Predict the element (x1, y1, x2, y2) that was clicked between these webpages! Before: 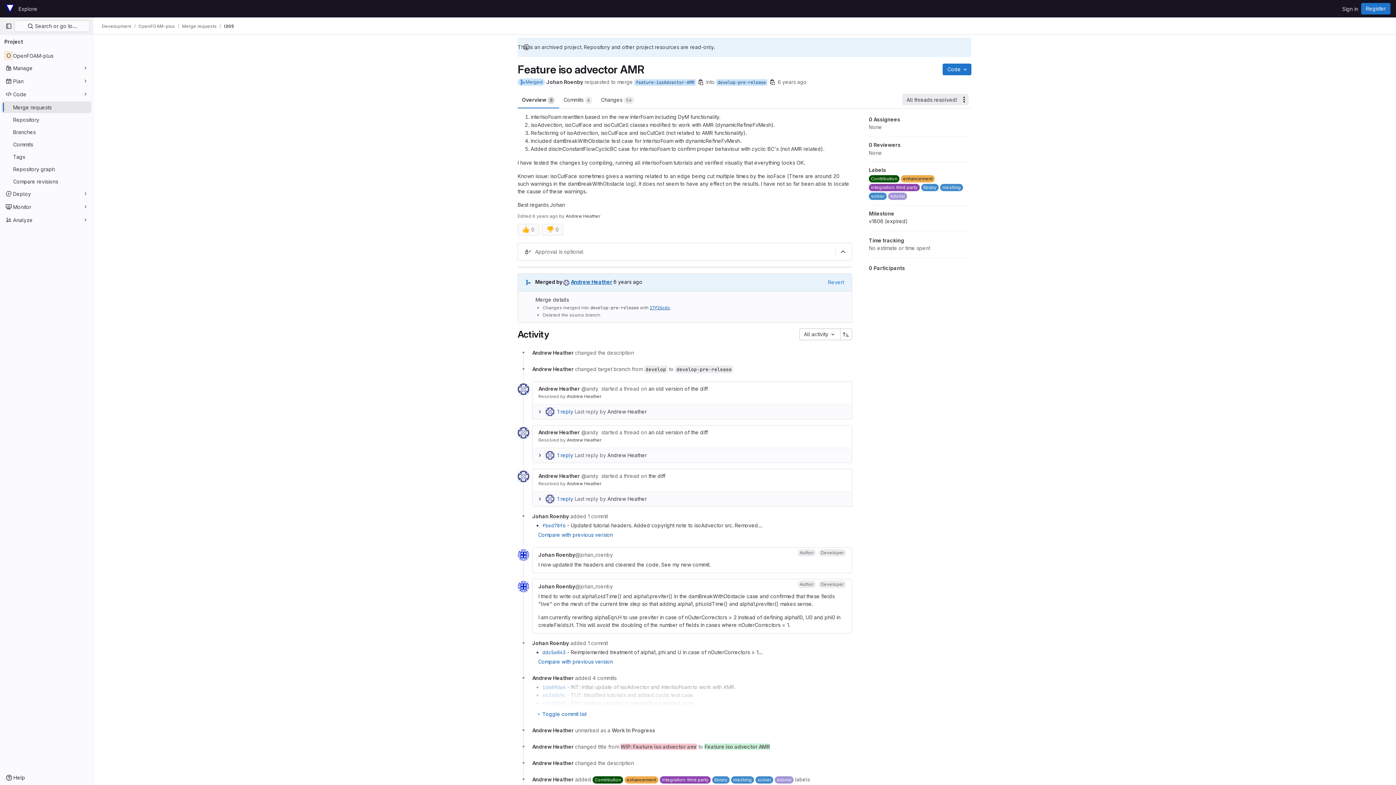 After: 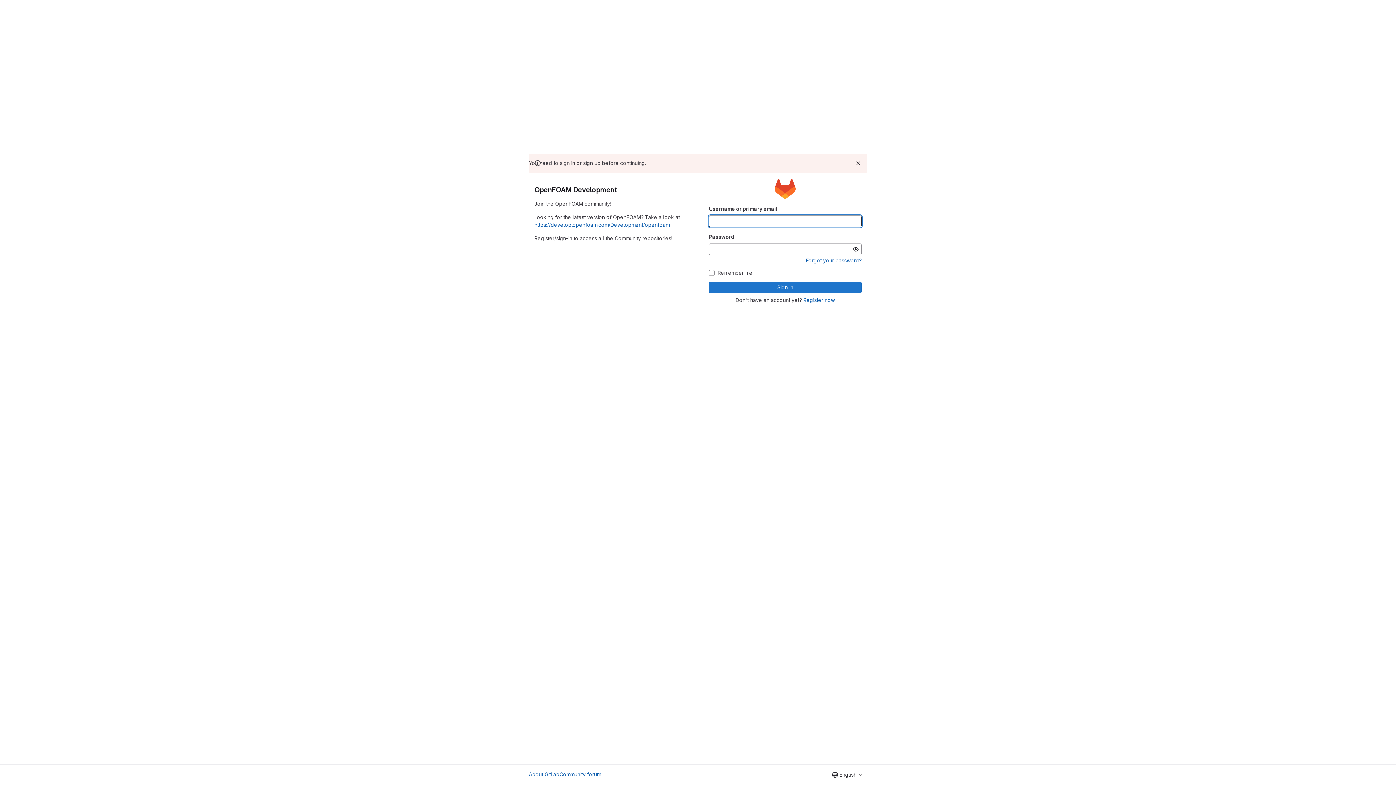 Action: label: @johan_roenby bbox: (575, 583, 613, 589)